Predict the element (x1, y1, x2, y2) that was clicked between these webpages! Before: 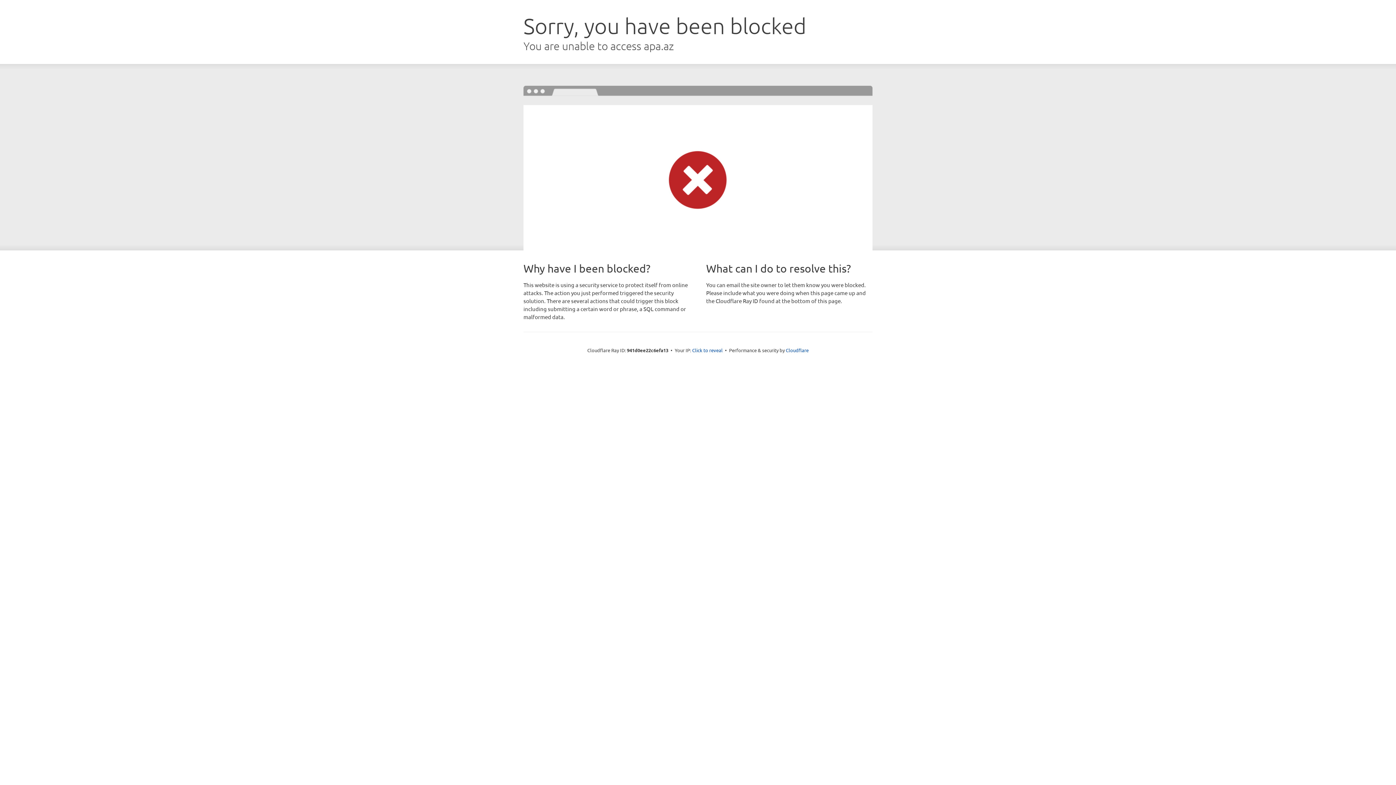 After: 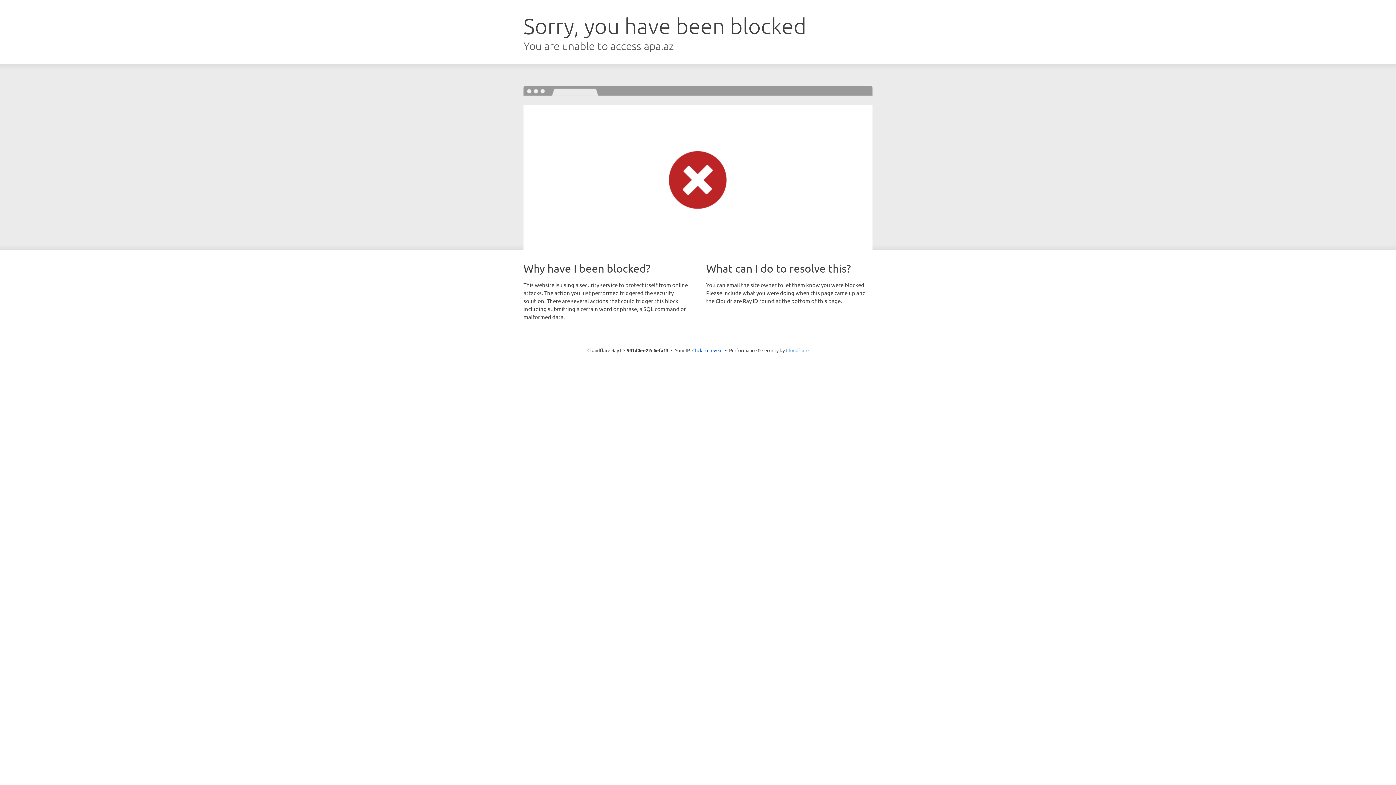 Action: label: Cloudflare bbox: (786, 347, 808, 353)